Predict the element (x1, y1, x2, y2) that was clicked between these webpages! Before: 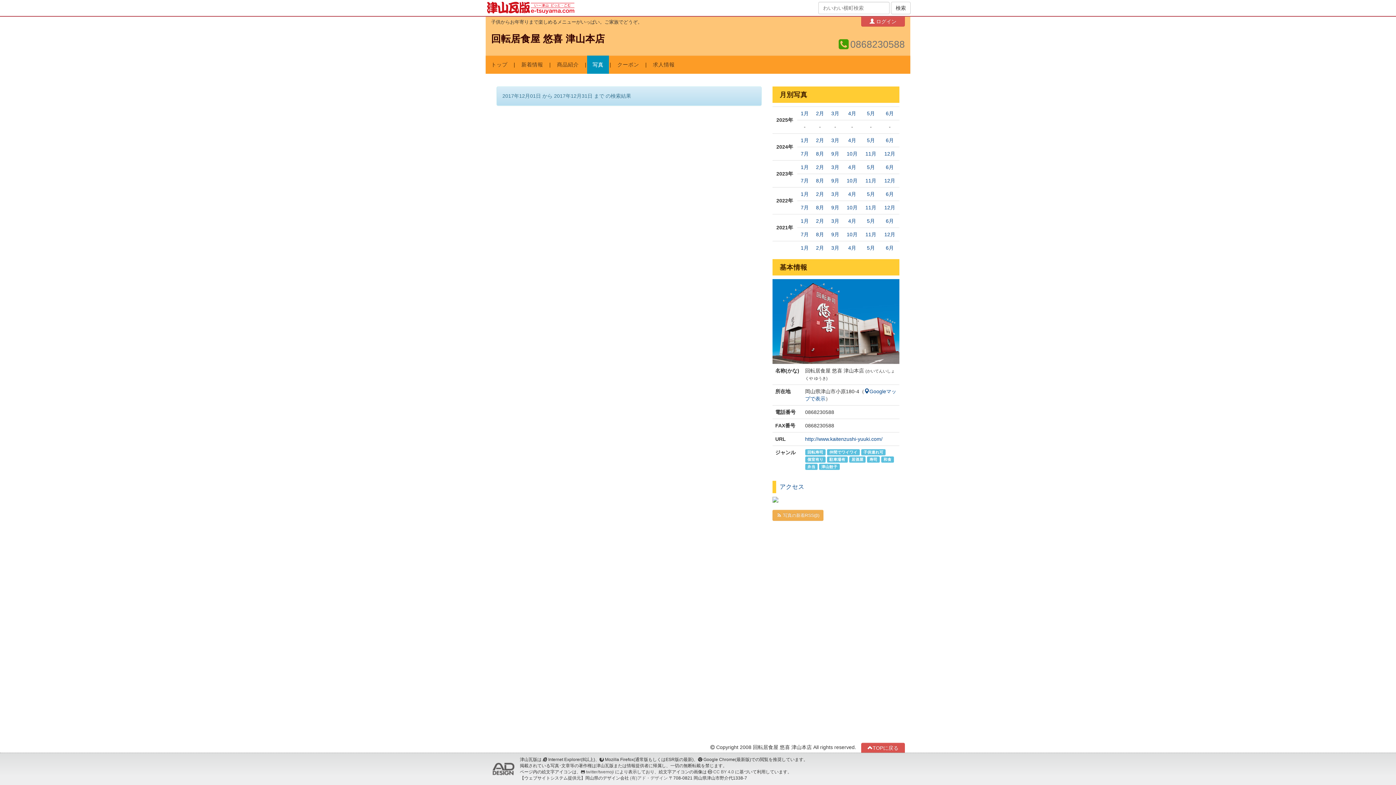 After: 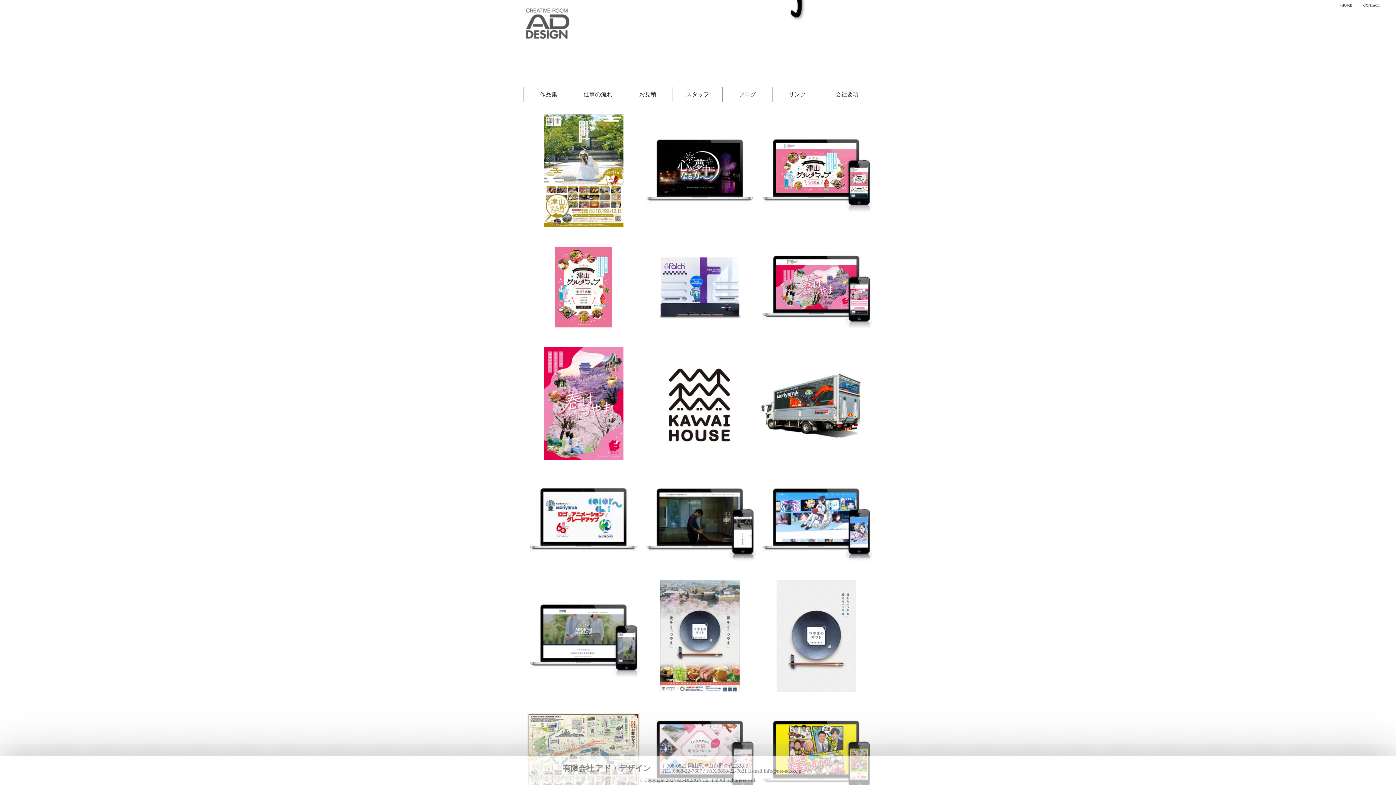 Action: label: (有)アド・デザイン bbox: (630, 776, 668, 781)